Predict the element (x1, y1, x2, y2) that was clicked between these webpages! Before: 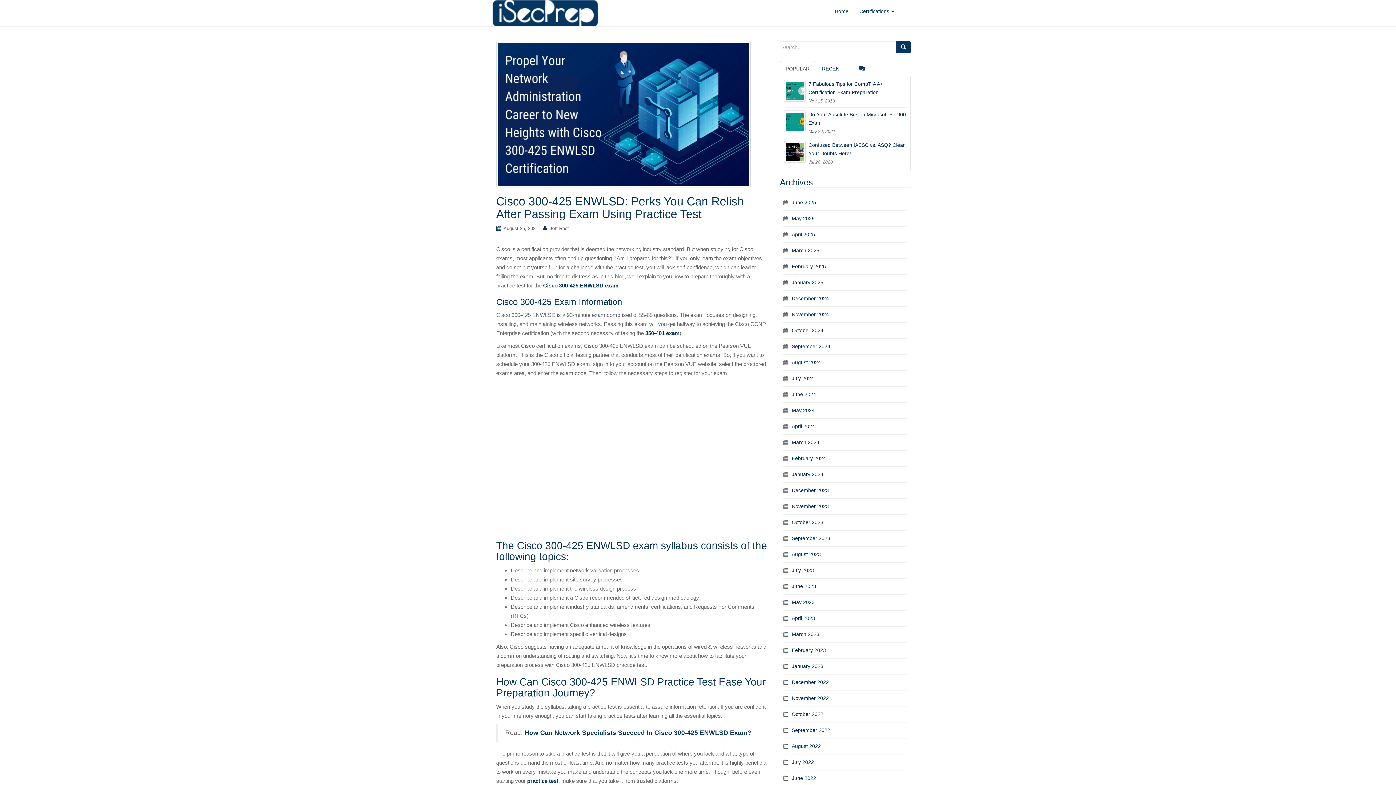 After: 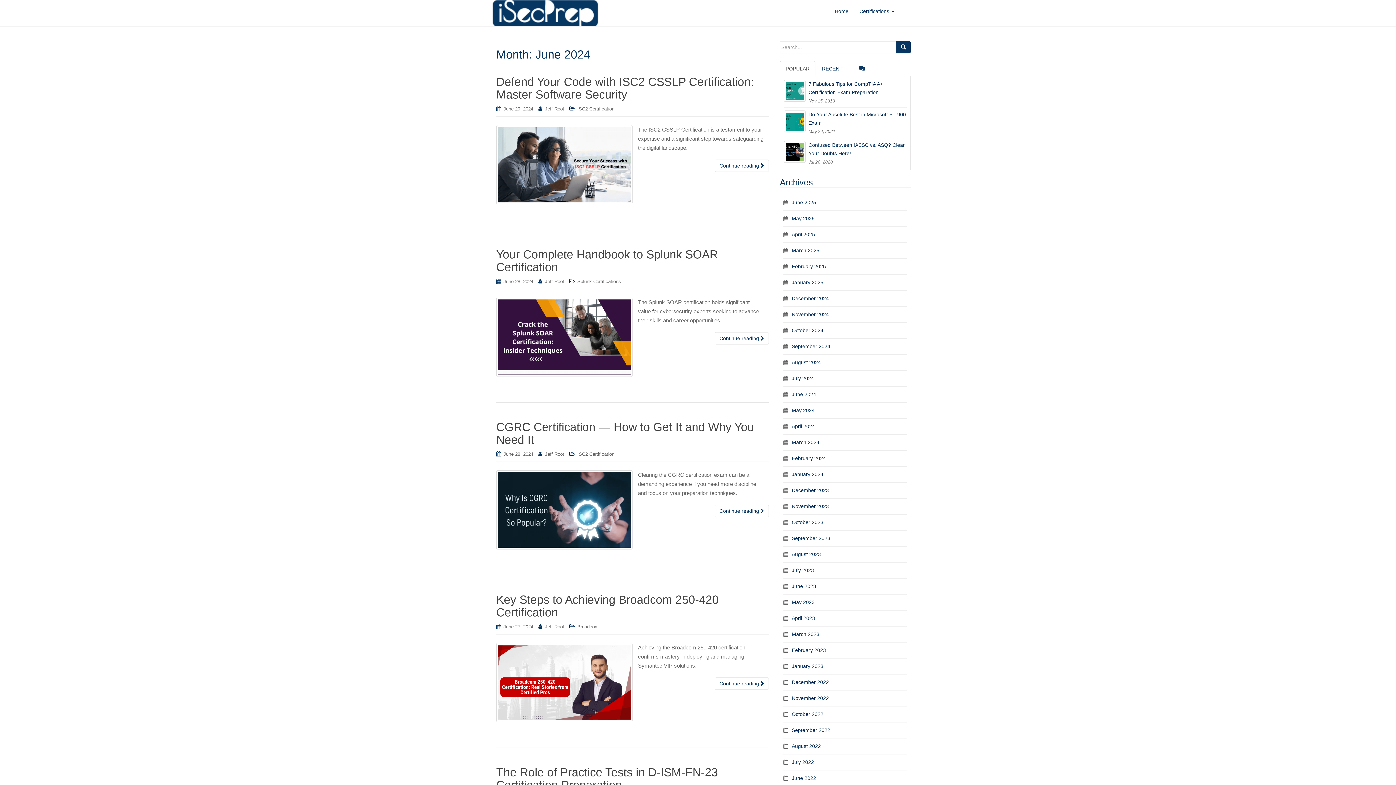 Action: bbox: (792, 391, 816, 397) label: June 2024